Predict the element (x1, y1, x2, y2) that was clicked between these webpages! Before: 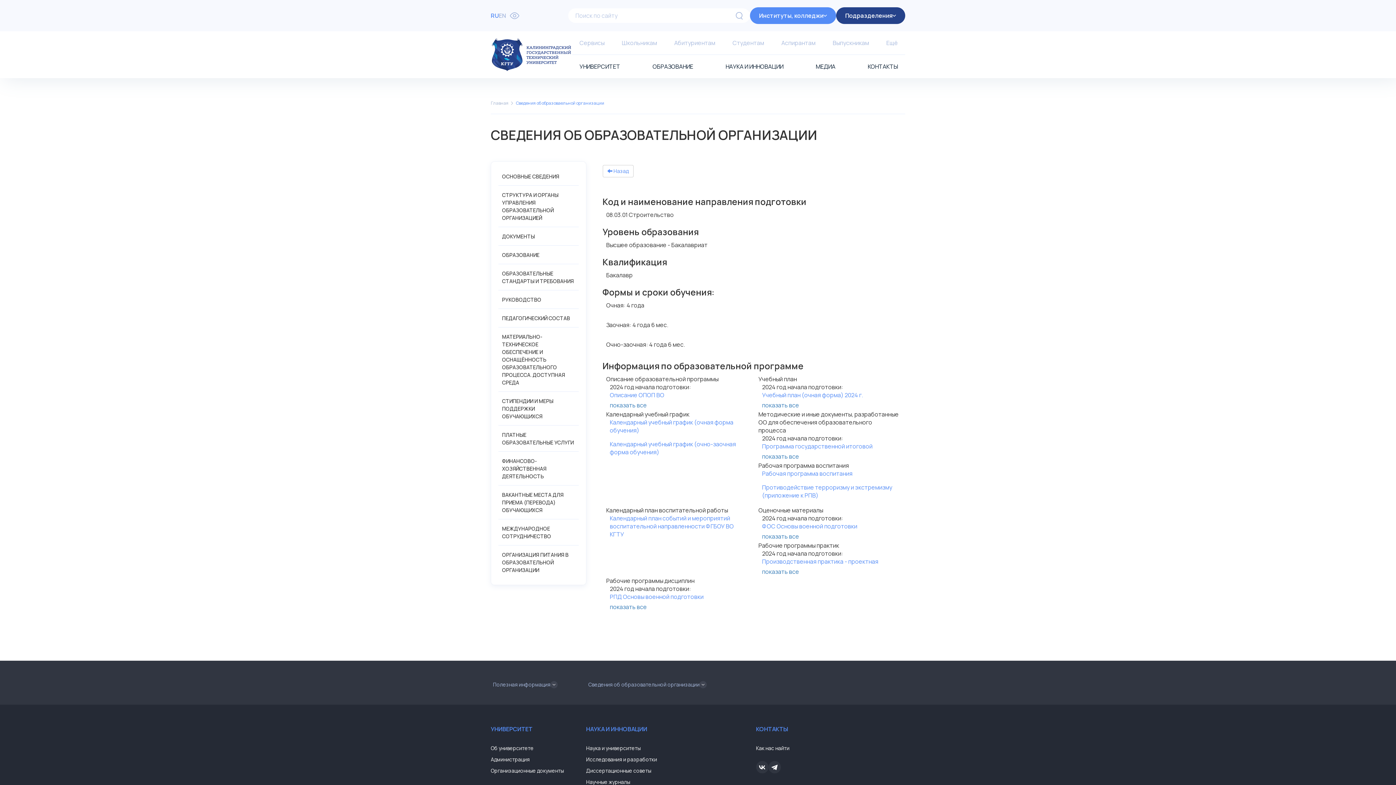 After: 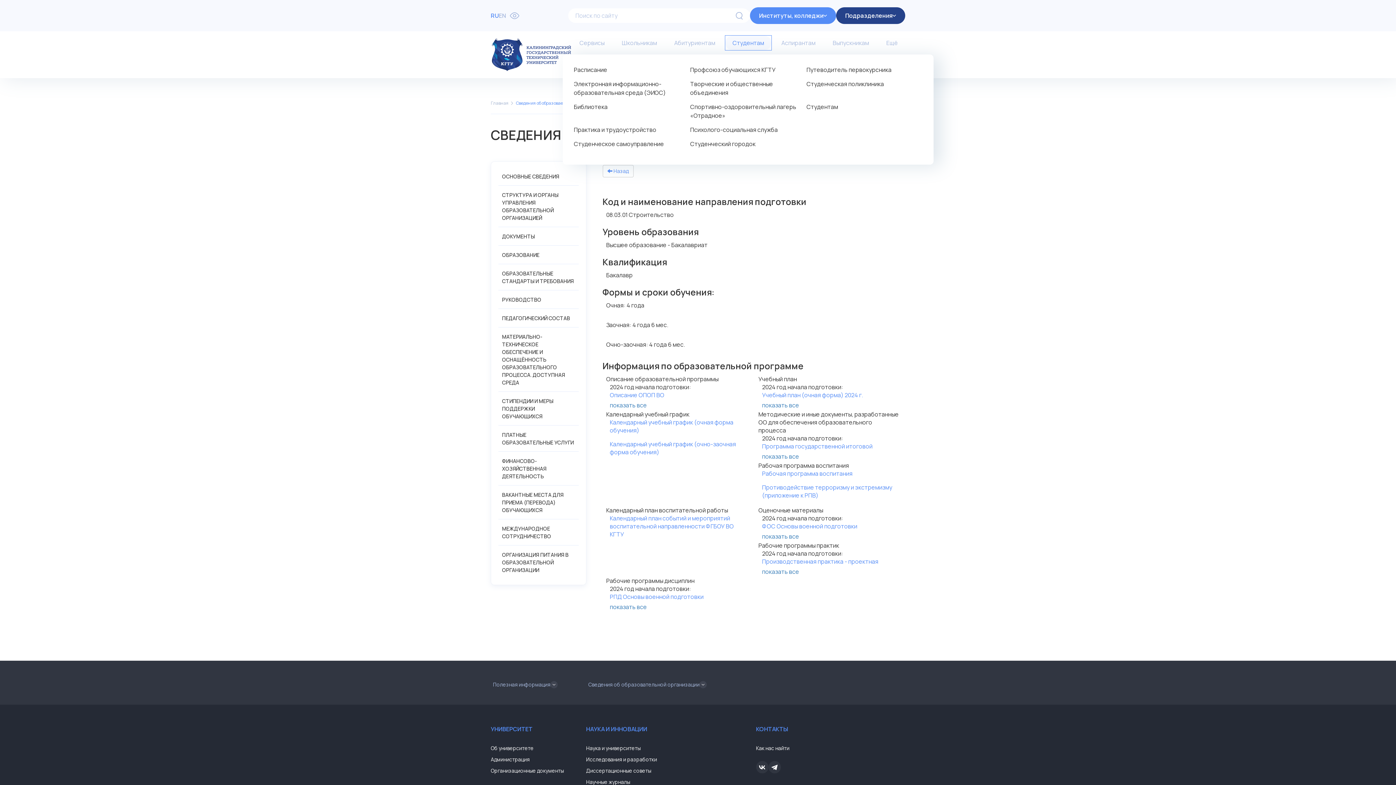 Action: label: Студентам bbox: (725, 35, 771, 50)